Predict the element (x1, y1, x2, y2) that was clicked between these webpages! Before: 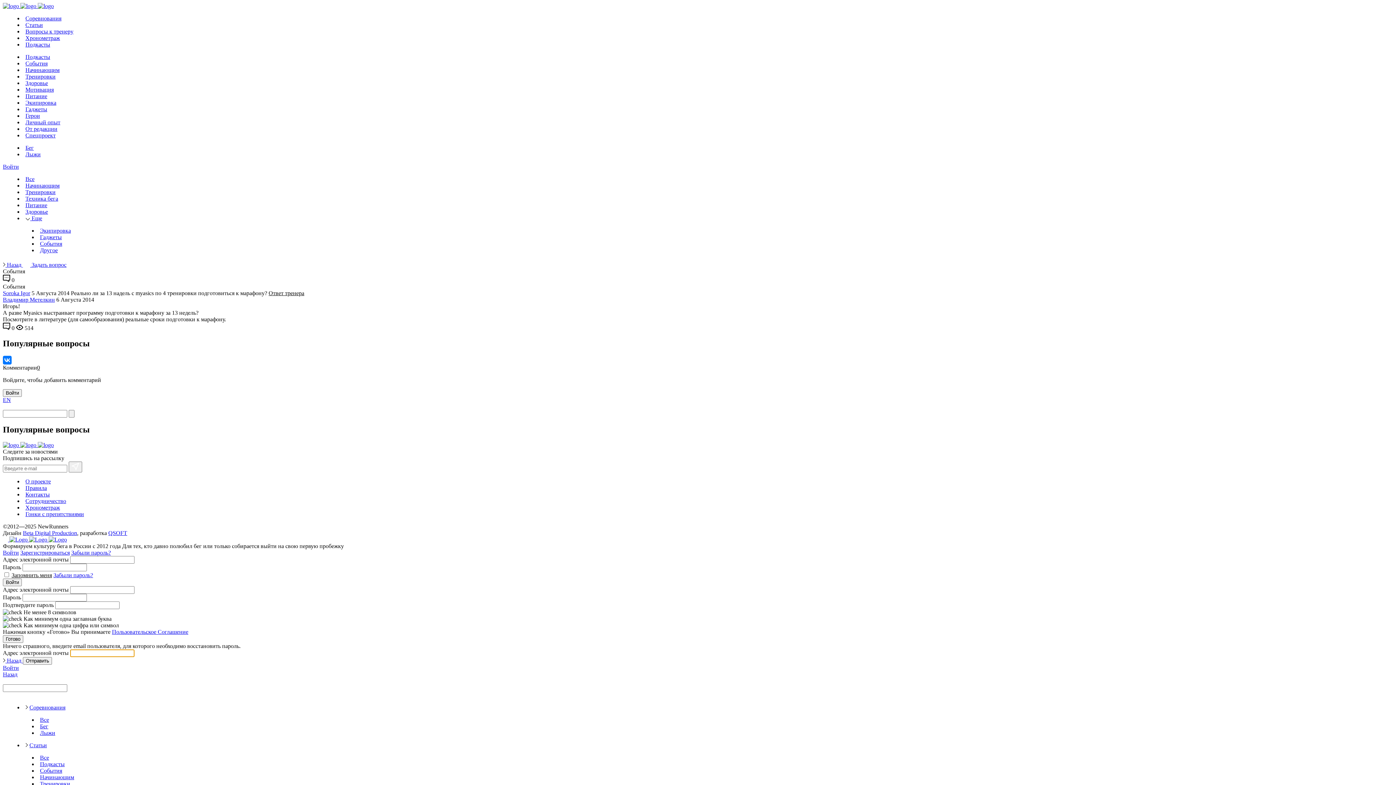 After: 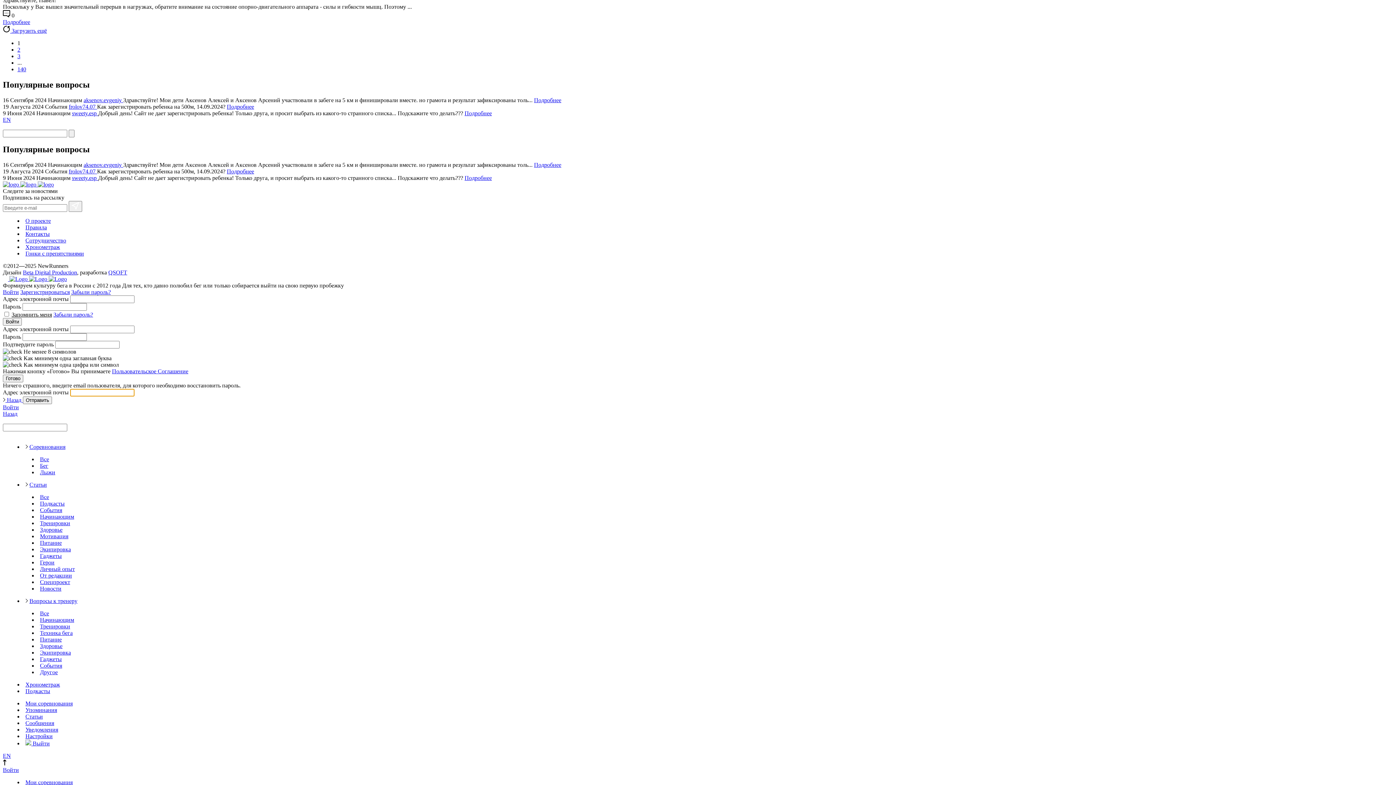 Action: label: Тренировки bbox: (25, 189, 55, 195)